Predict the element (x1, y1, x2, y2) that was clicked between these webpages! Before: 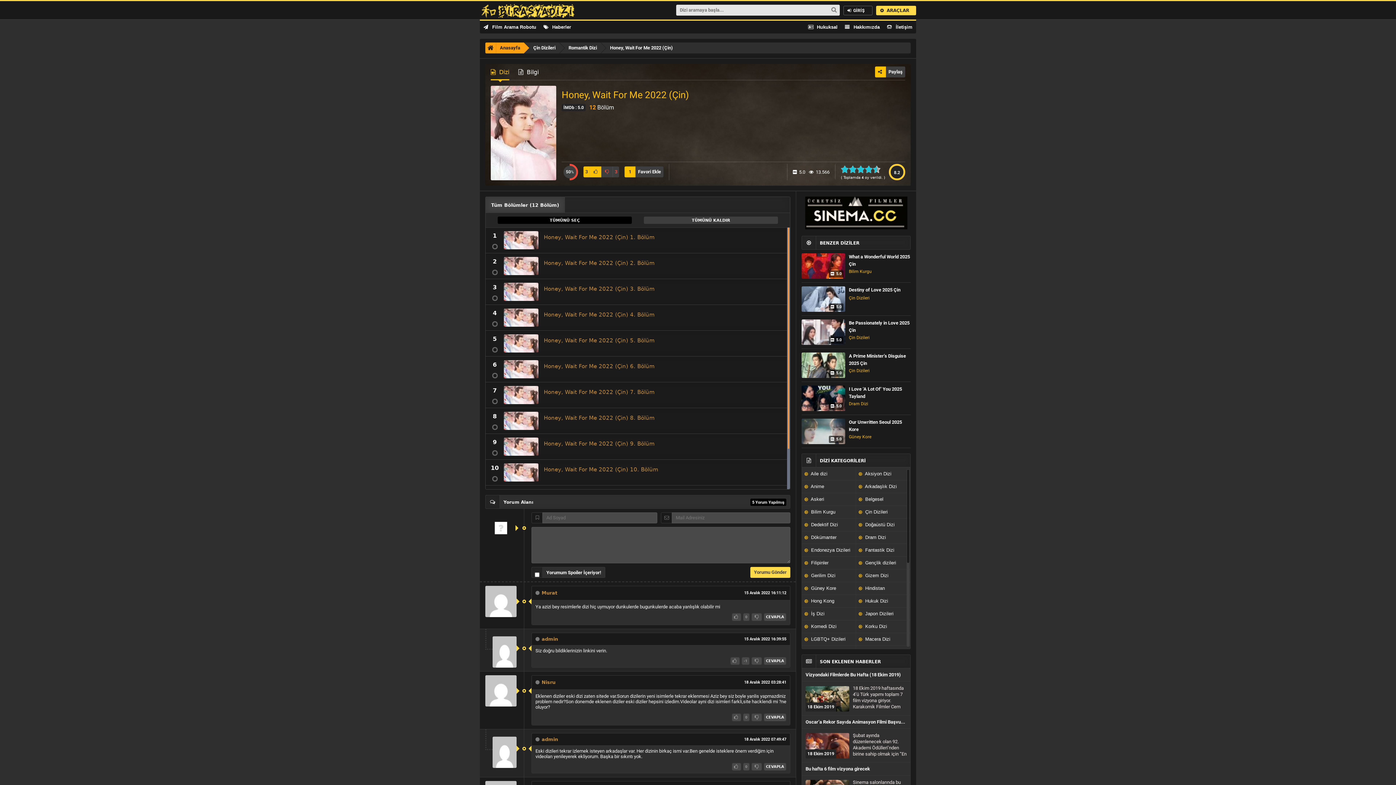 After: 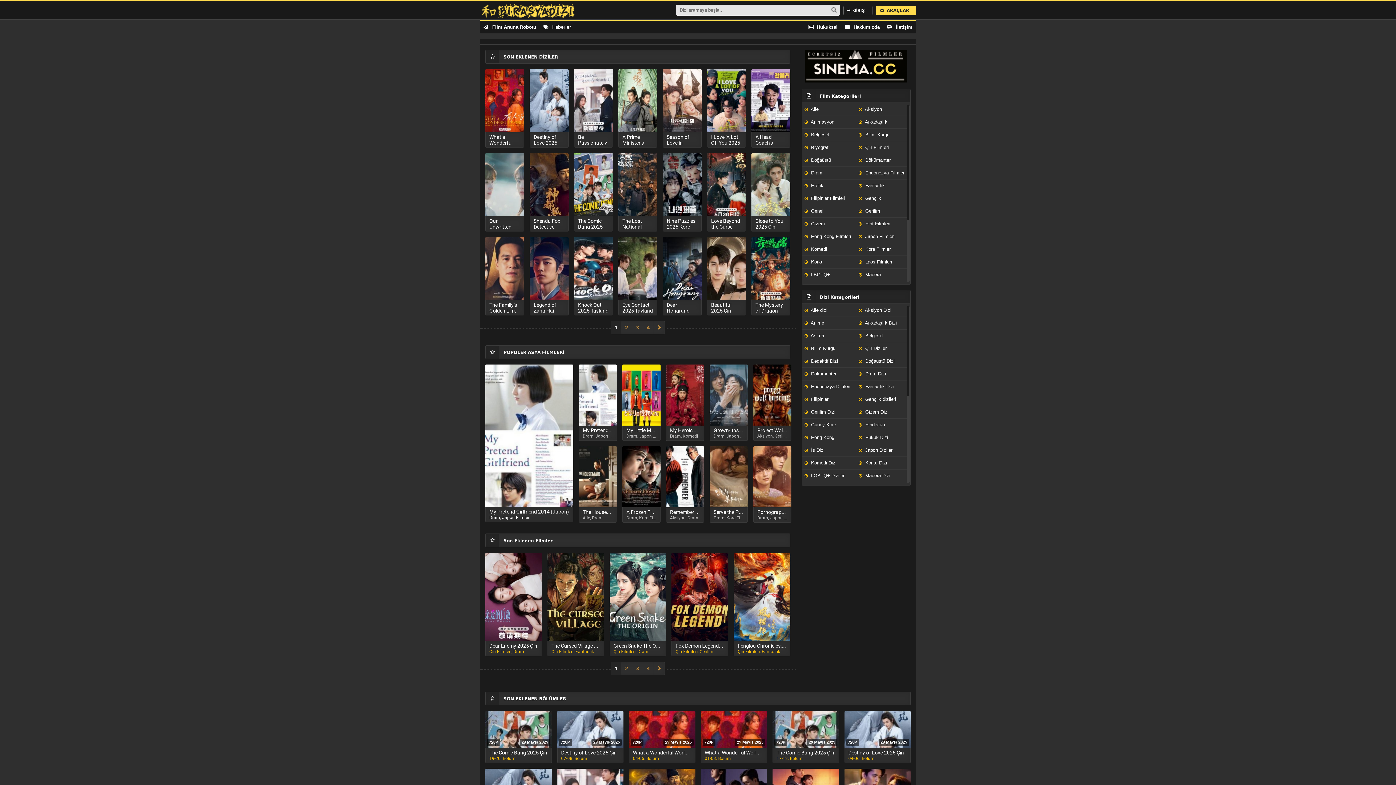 Action: bbox: (480, 2, 581, 17)